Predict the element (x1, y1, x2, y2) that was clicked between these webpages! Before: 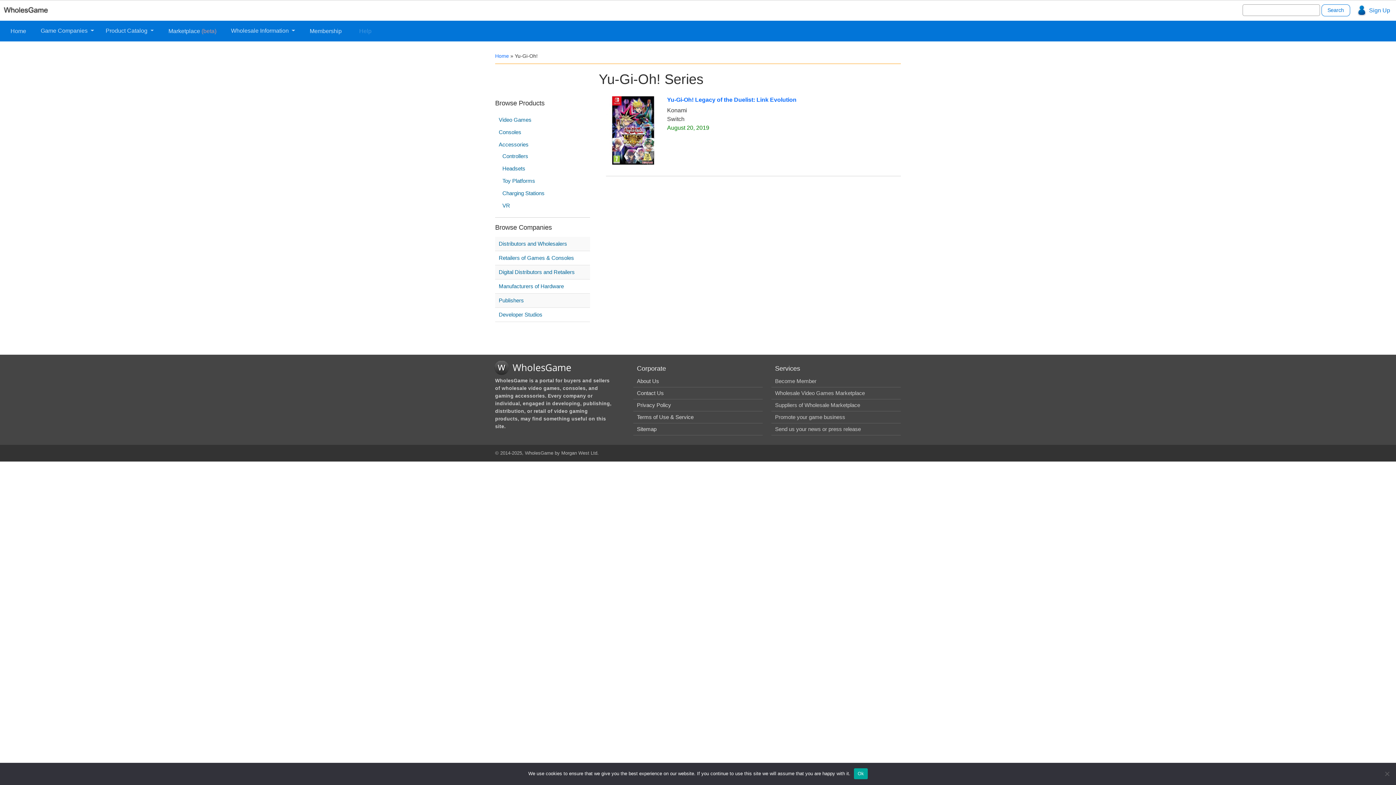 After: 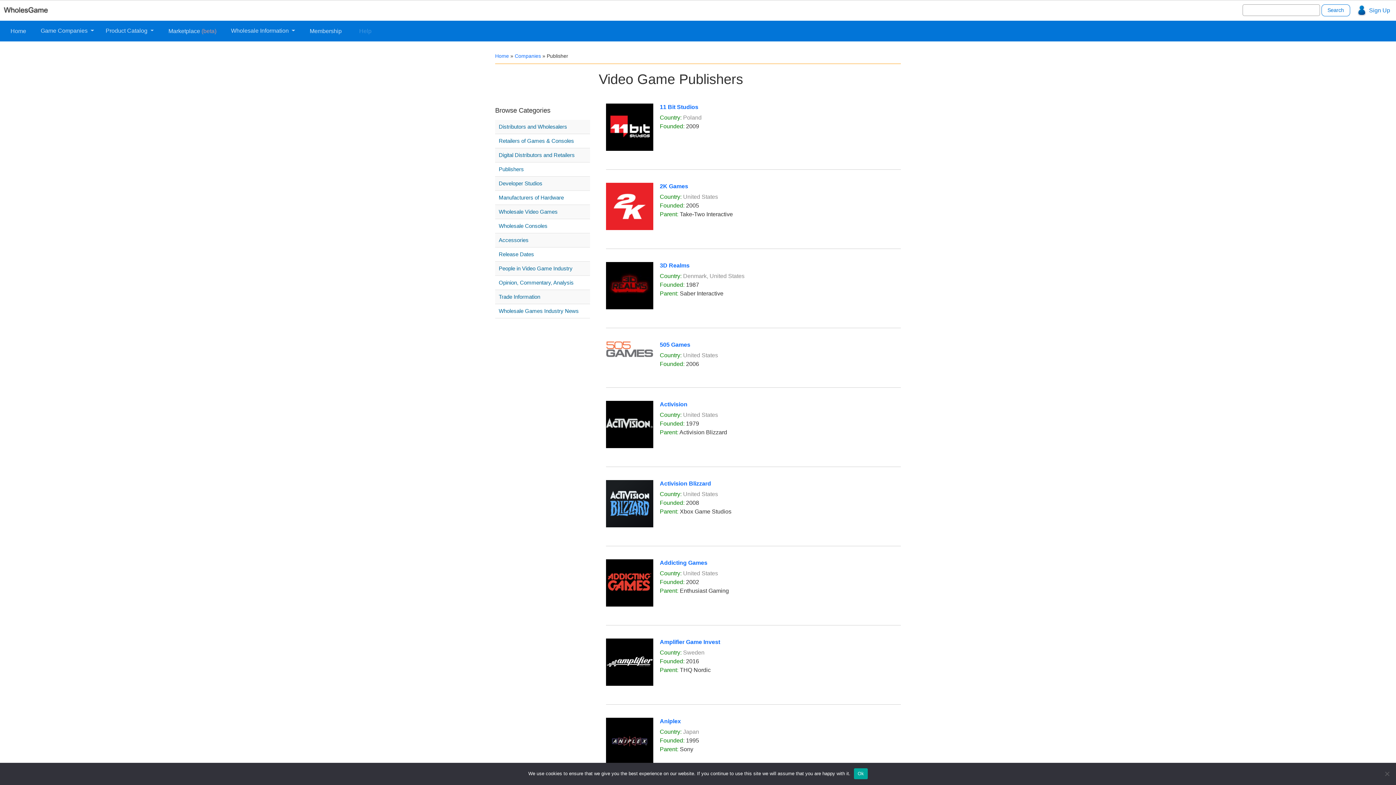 Action: bbox: (498, 296, 589, 305) label: Publishers